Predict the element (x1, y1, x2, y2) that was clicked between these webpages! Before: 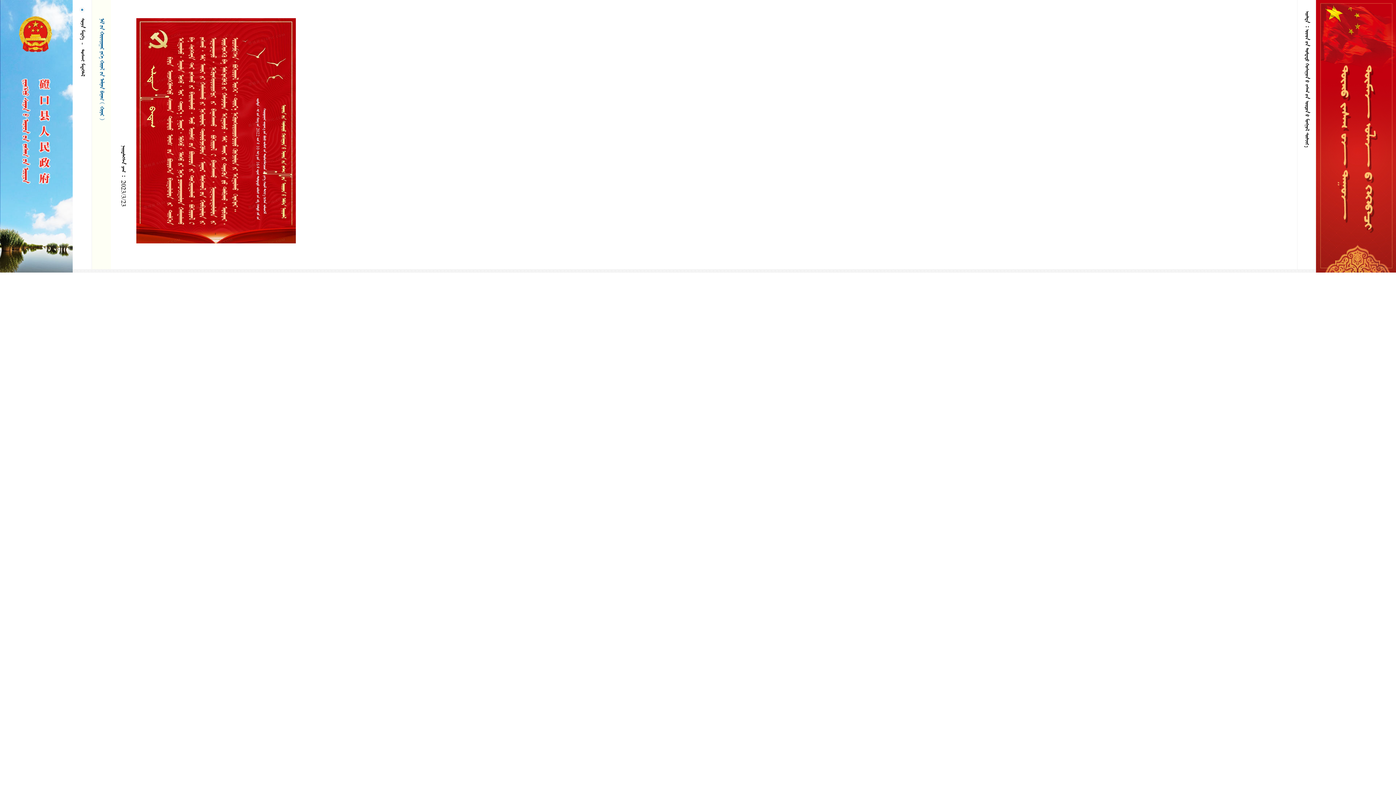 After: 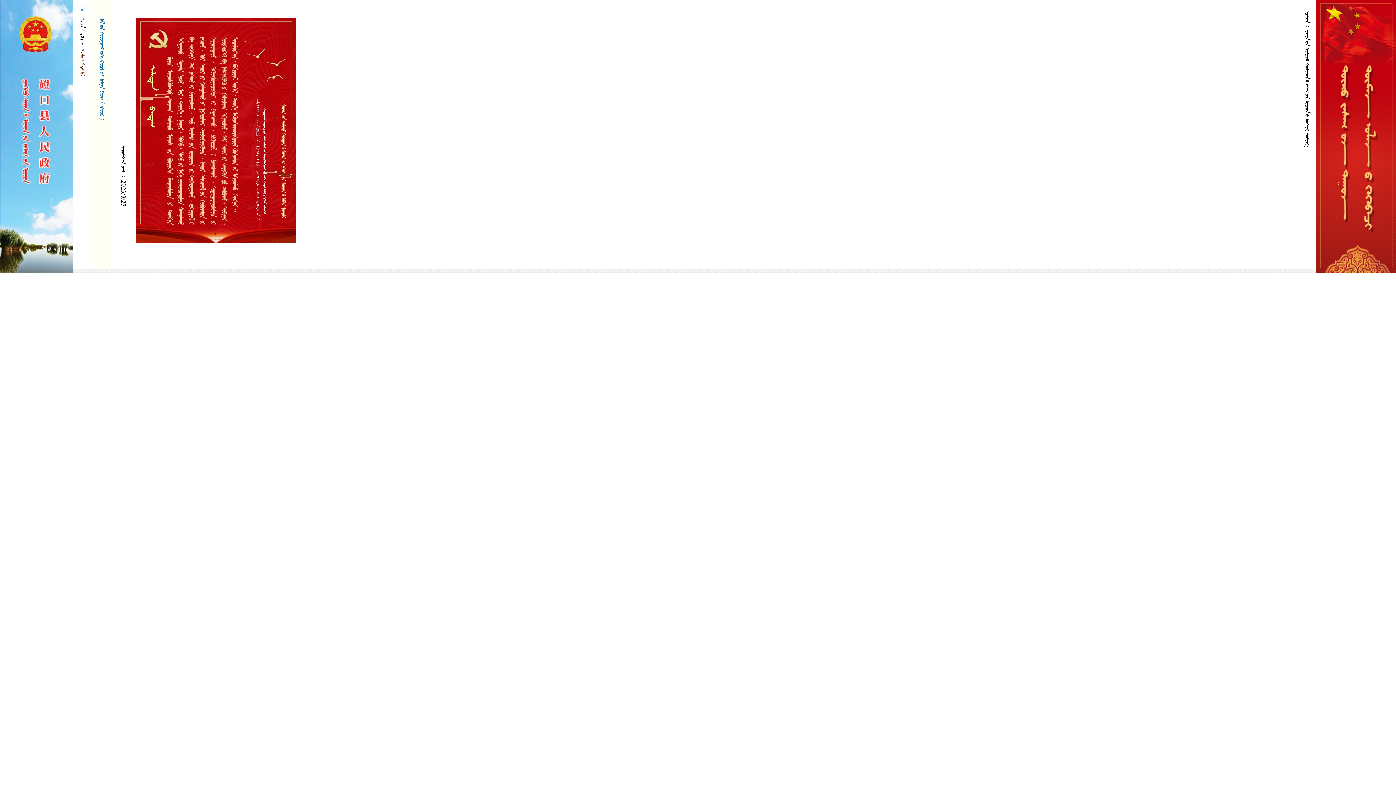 Action: bbox: (79, 47, 85, 76) label:   